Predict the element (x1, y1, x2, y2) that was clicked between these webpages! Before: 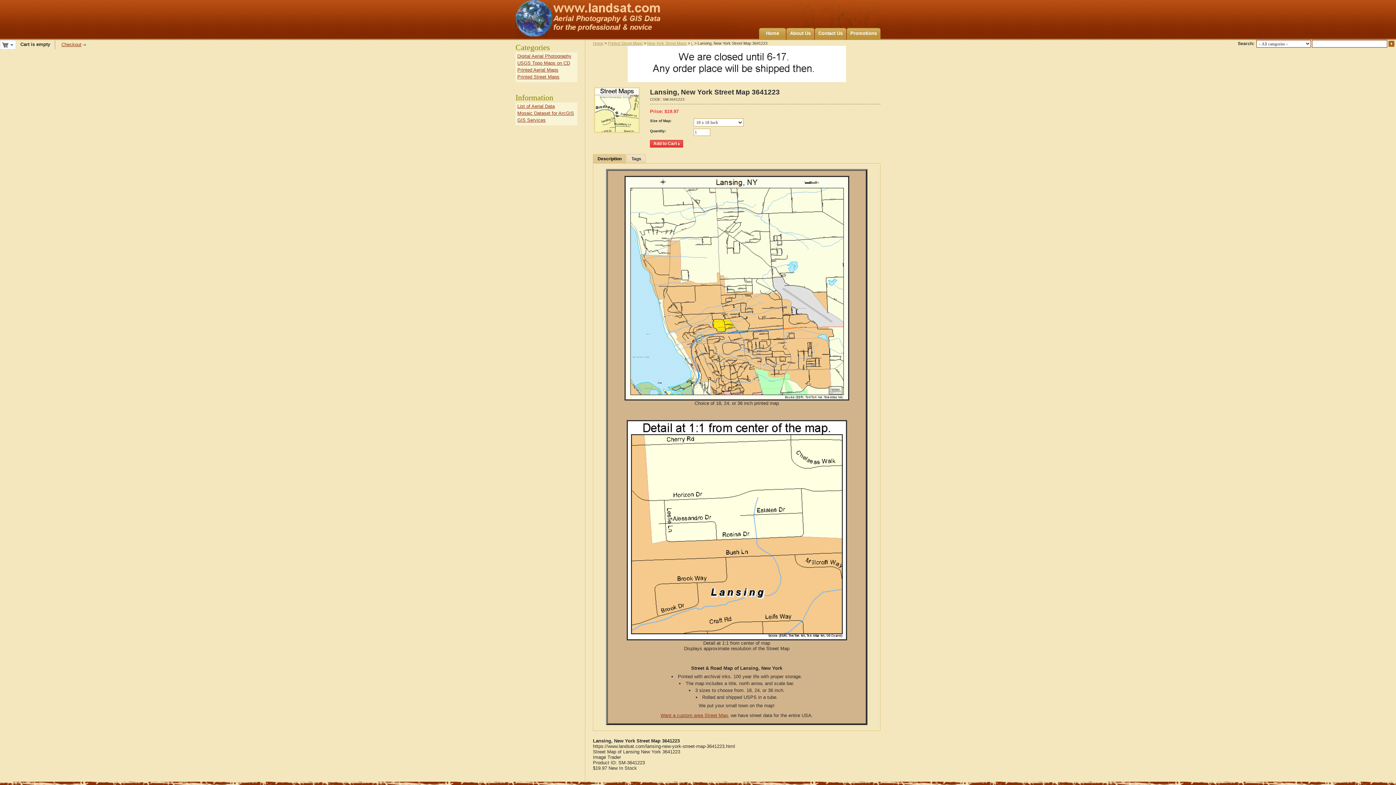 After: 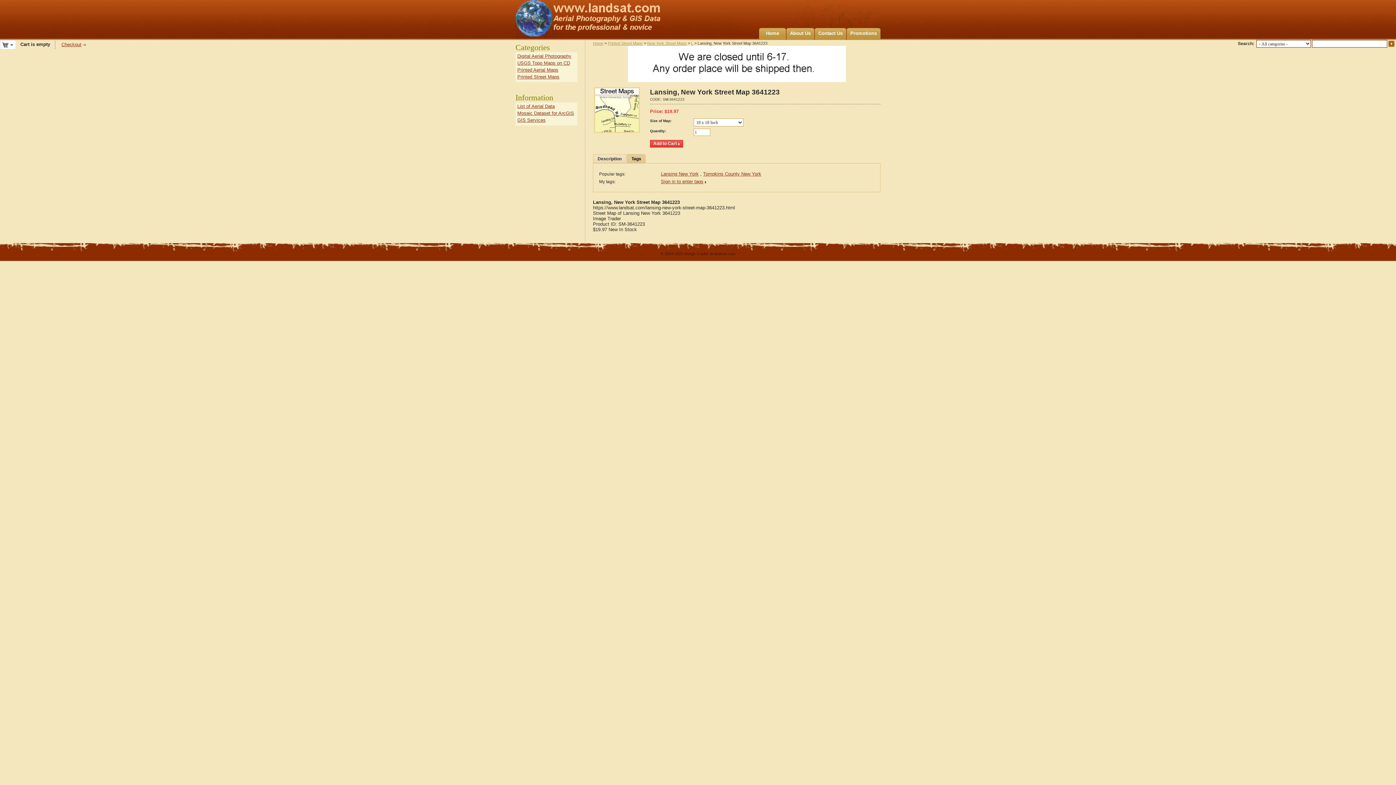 Action: label: Tags bbox: (628, 154, 645, 163)